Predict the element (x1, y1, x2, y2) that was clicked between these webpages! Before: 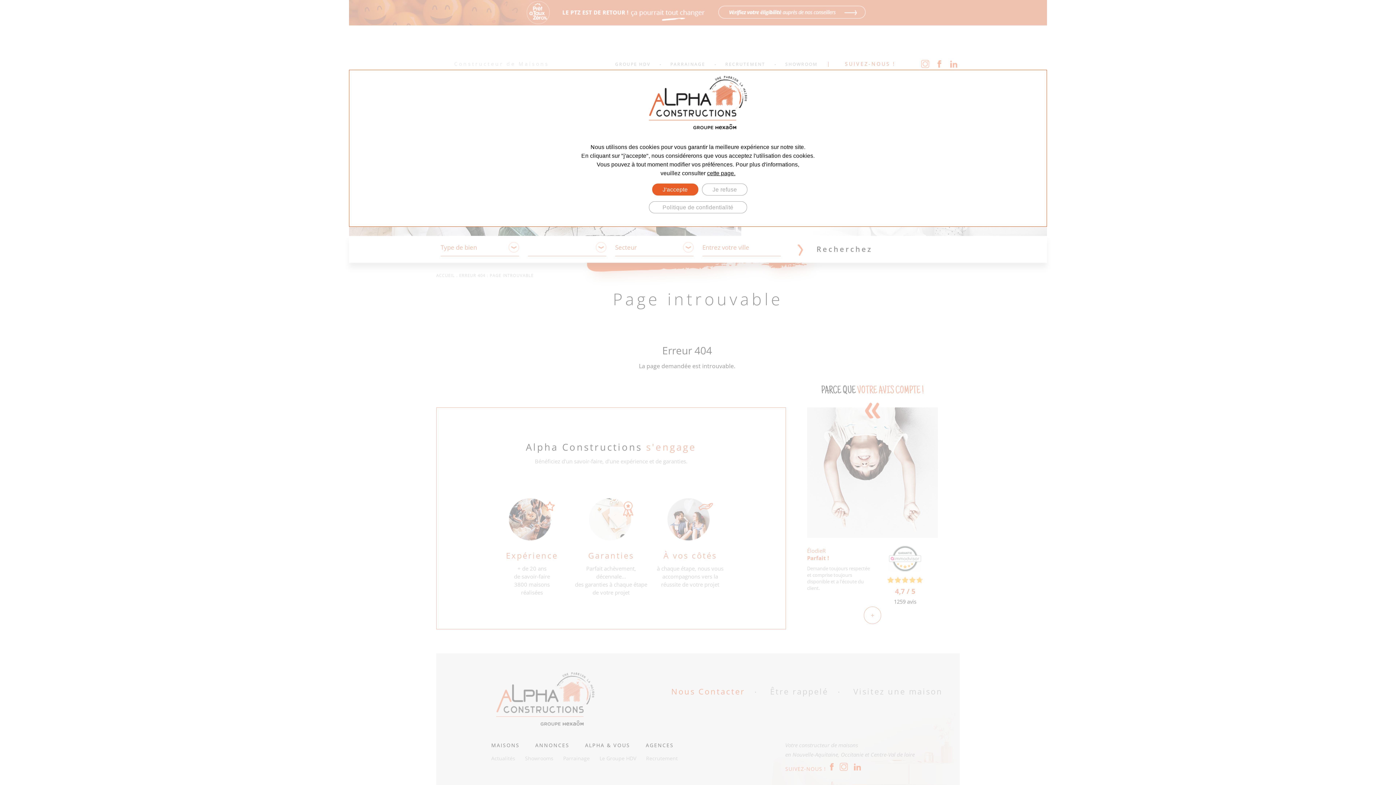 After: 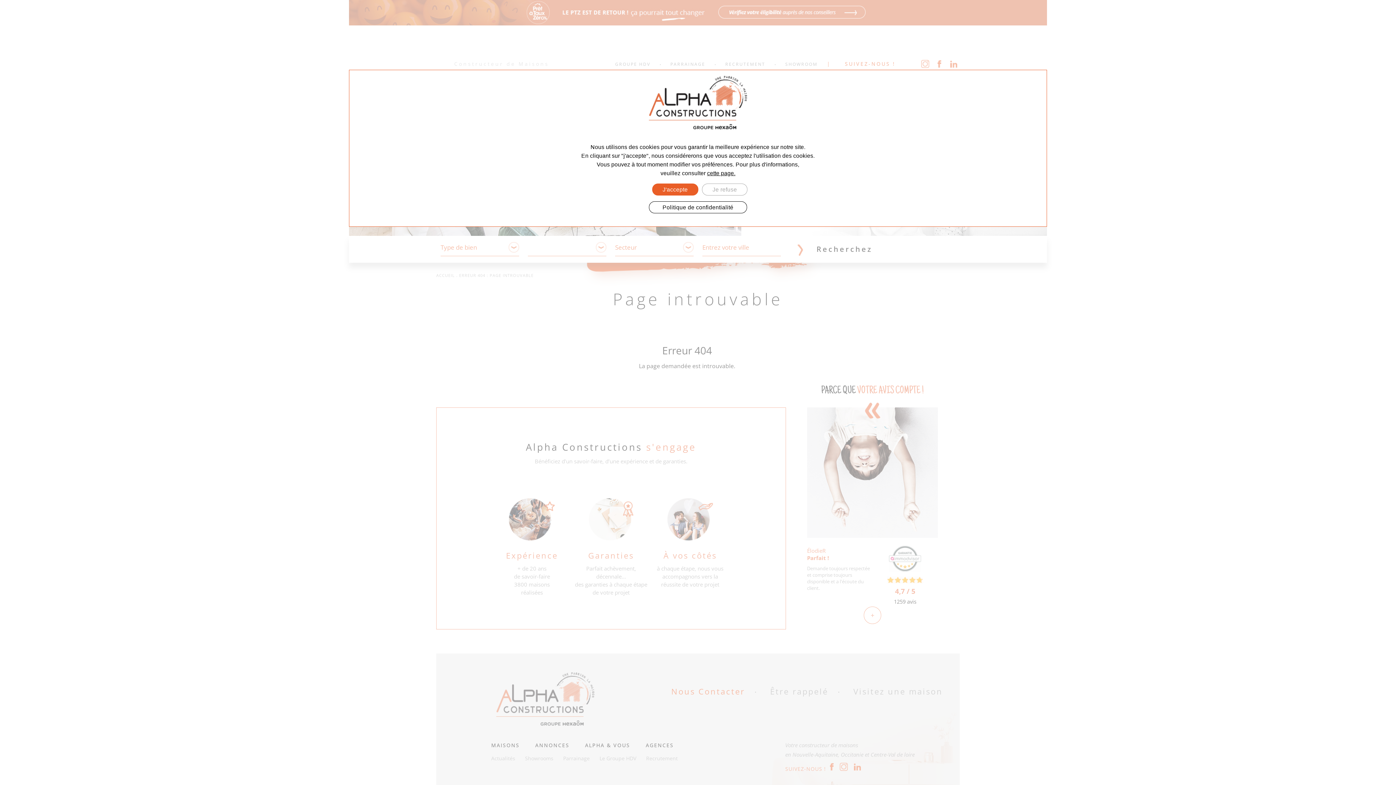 Action: bbox: (649, 201, 747, 213) label: Politique de confidentialité